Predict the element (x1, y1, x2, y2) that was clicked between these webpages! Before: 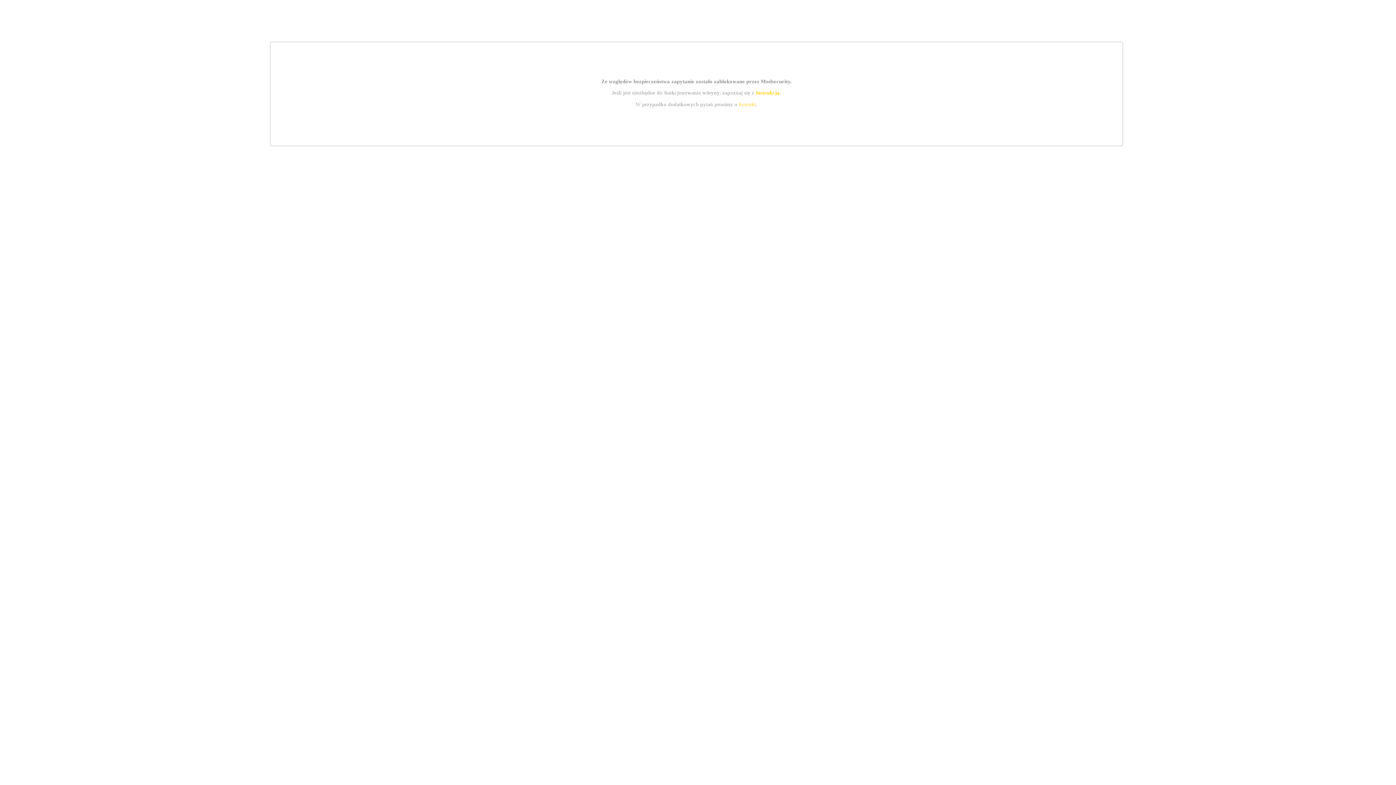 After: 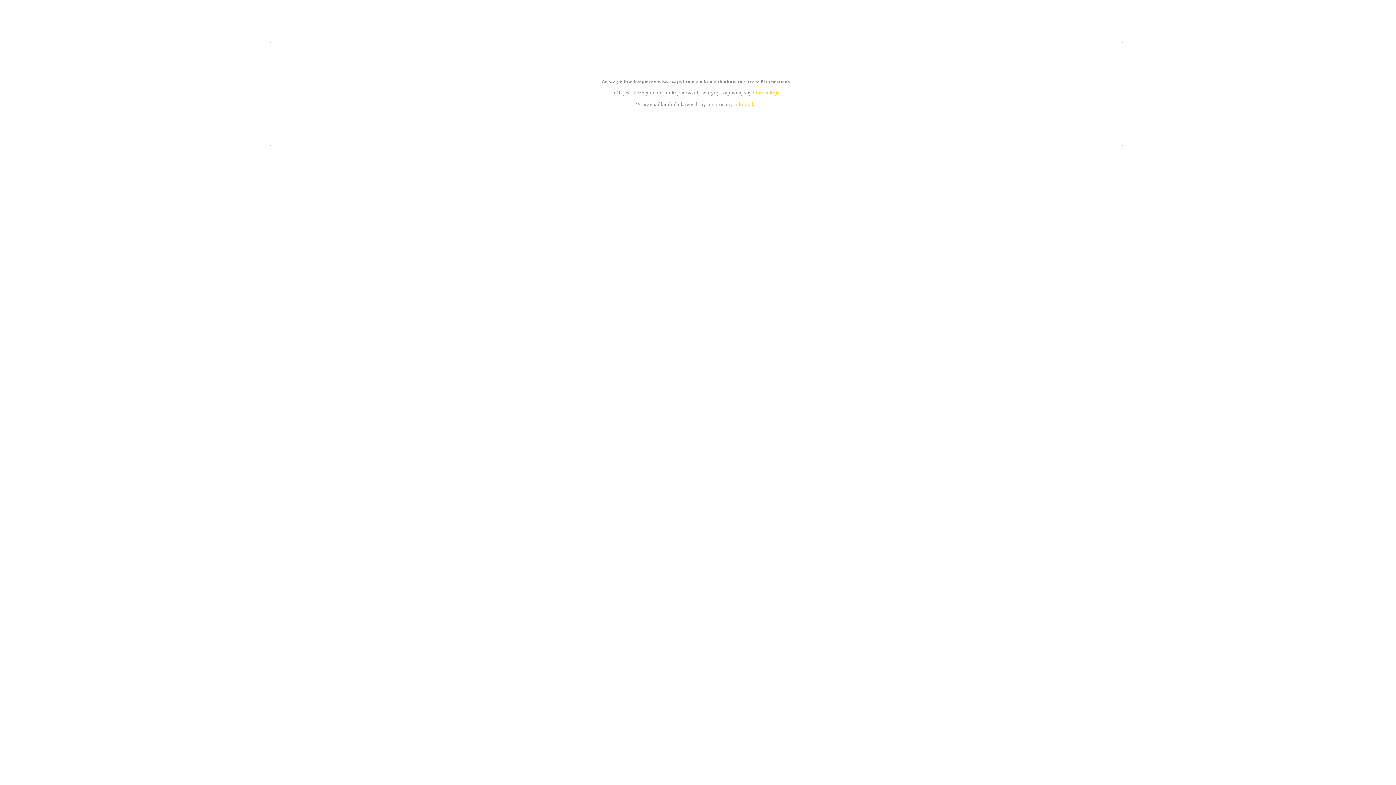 Action: bbox: (739, 101, 756, 107) label: kontakt